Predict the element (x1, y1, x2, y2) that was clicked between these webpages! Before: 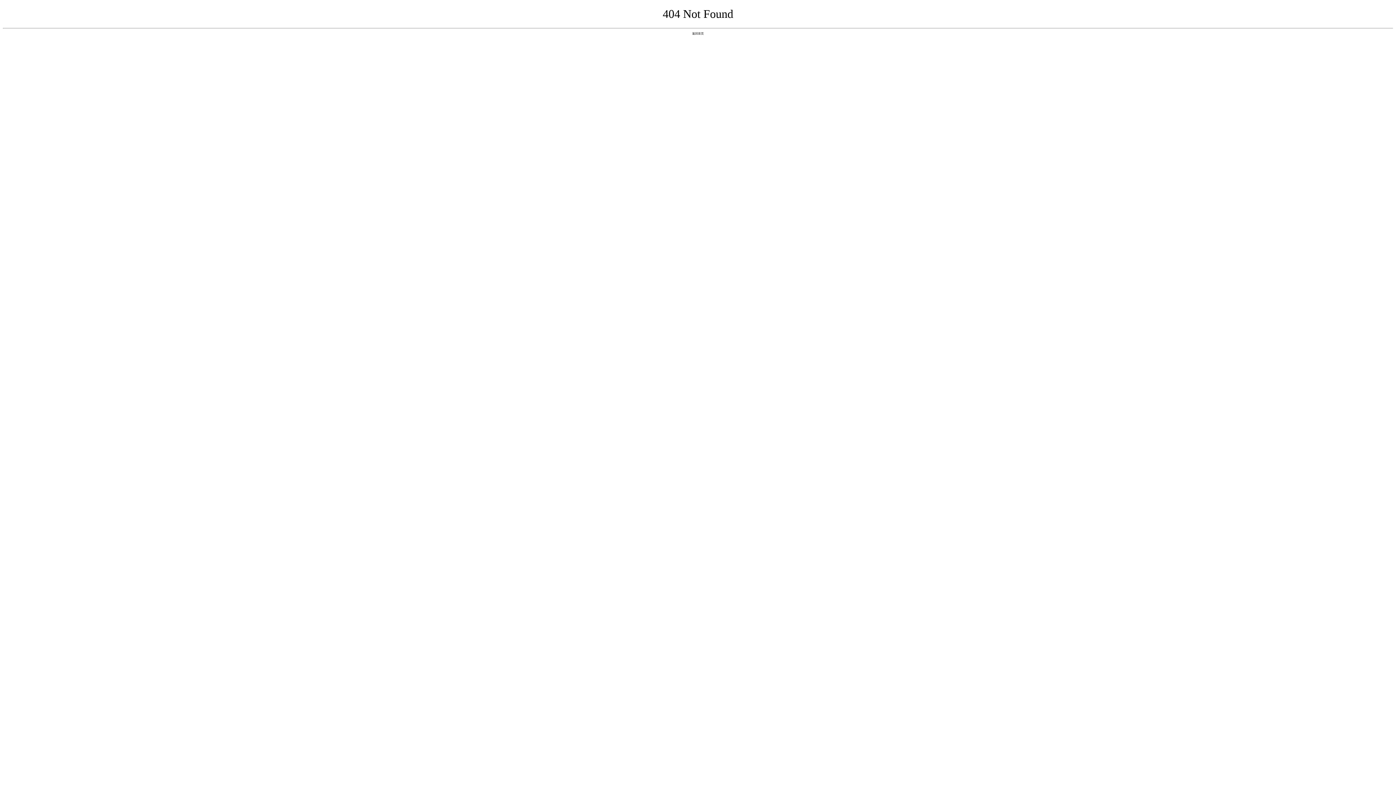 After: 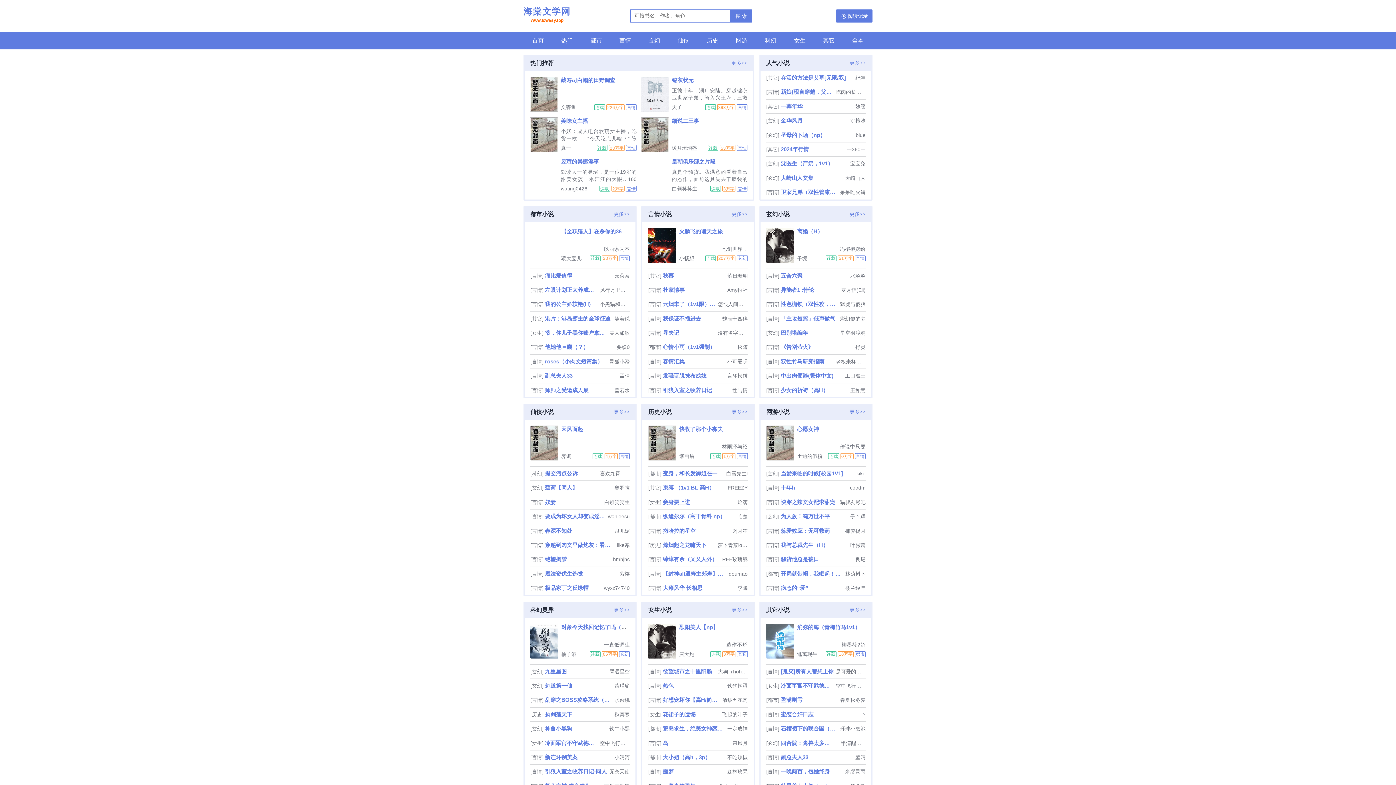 Action: label: 返回首页 bbox: (692, 31, 704, 35)